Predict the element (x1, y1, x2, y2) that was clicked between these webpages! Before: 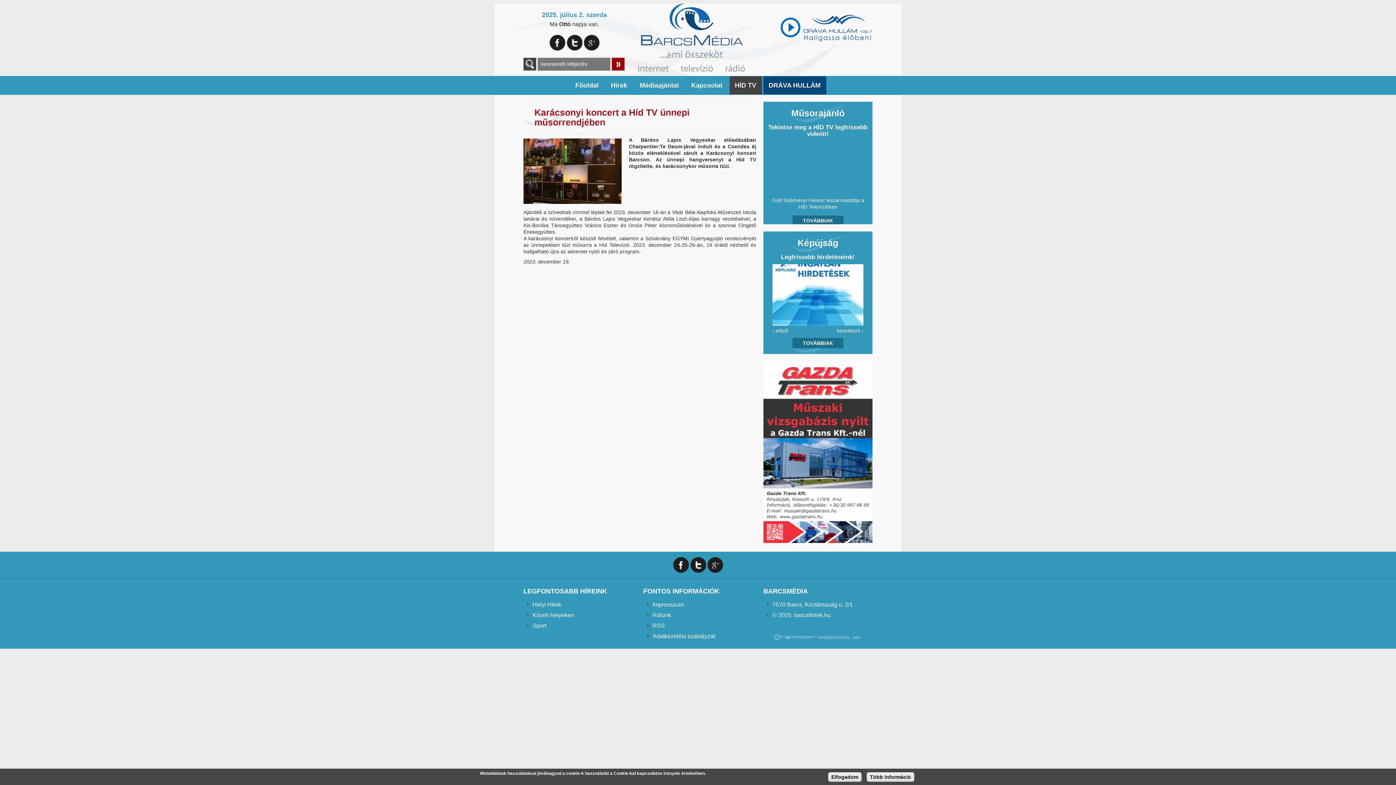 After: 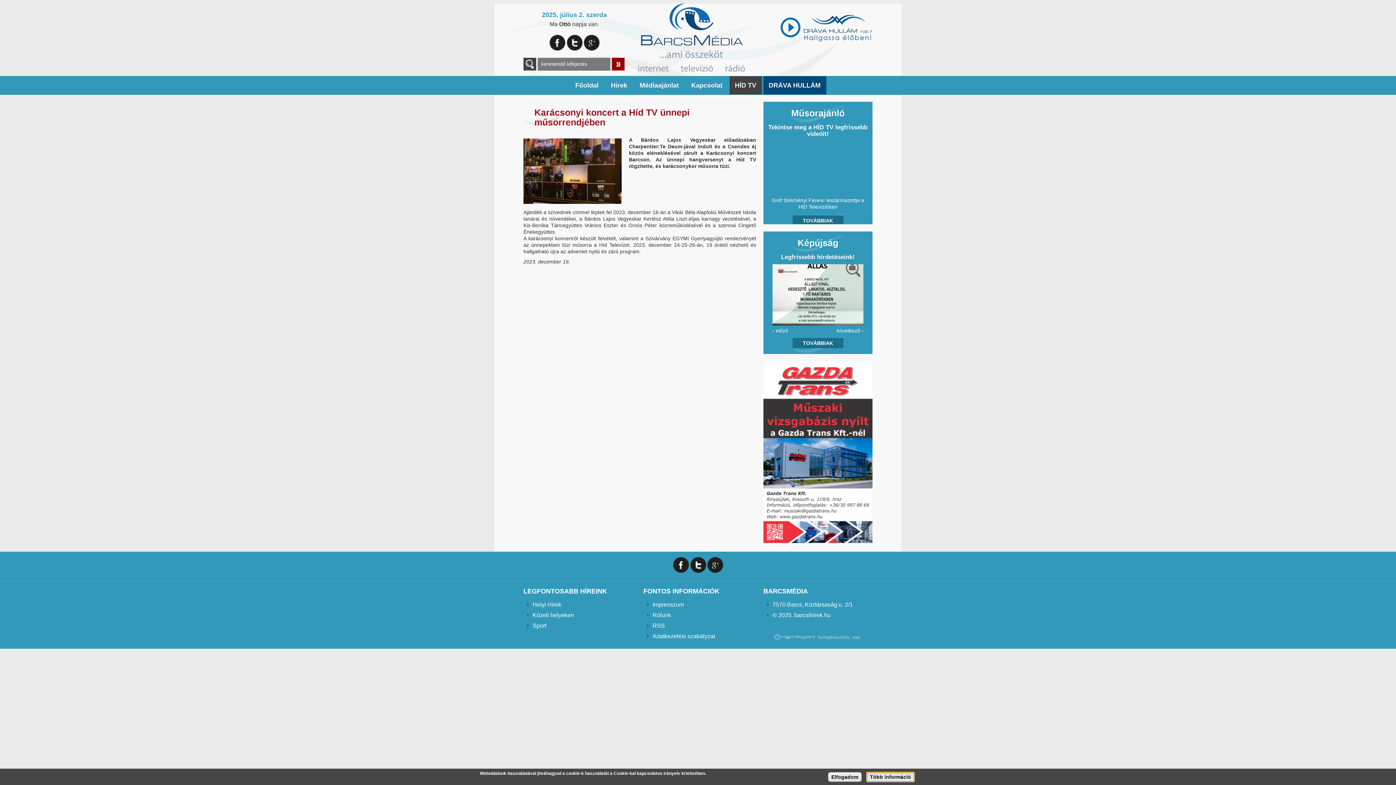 Action: bbox: (866, 772, 914, 782) label: Több információ